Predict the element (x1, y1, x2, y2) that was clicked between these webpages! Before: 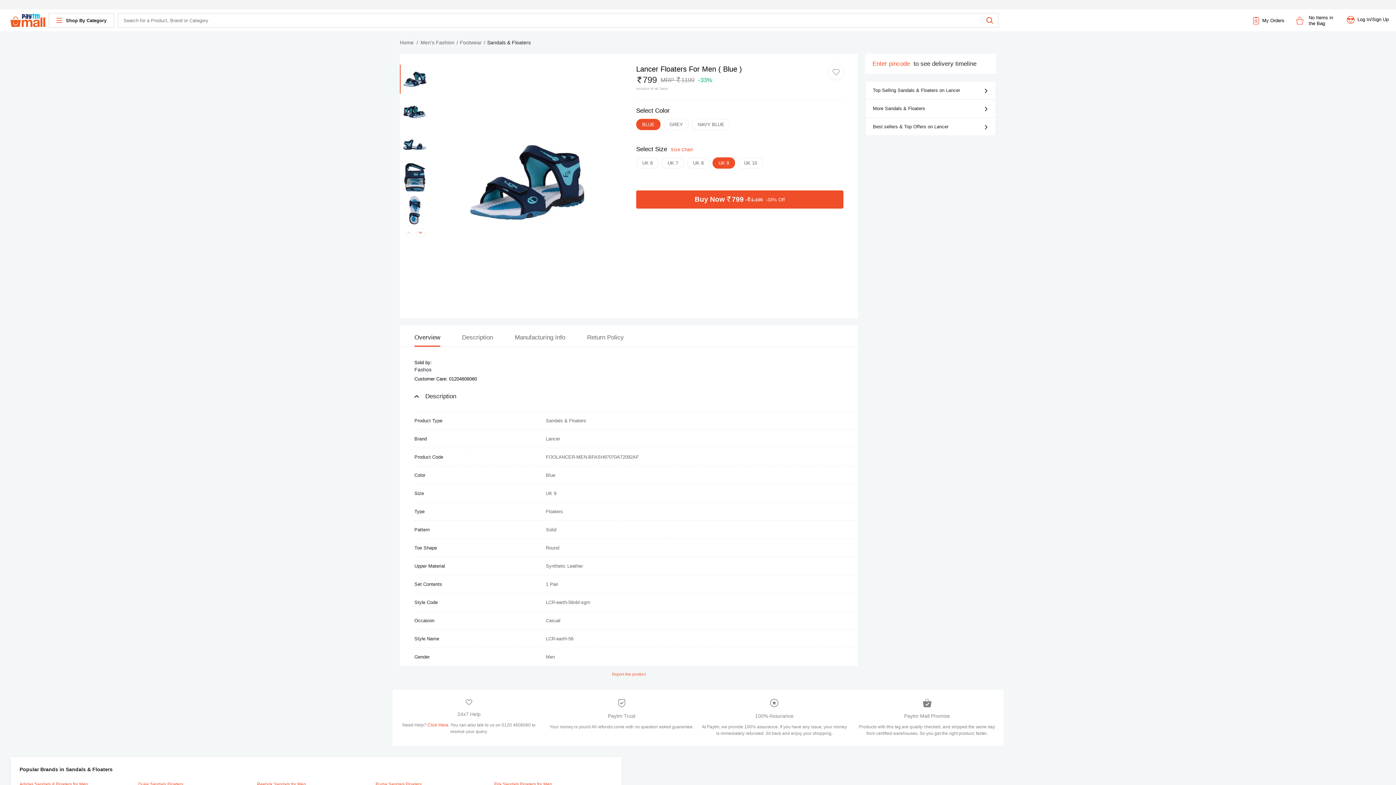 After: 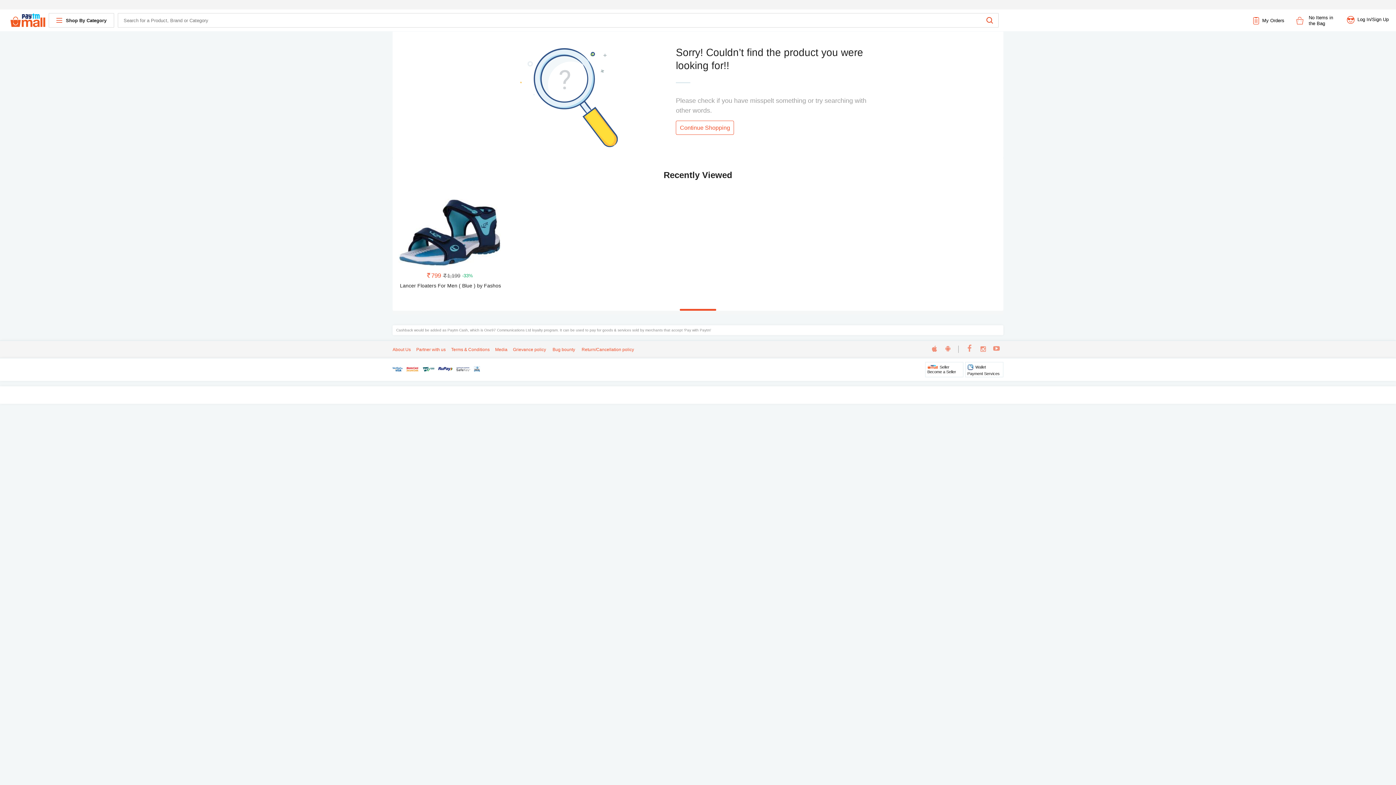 Action: bbox: (487, 38, 530, 46) label: Sandals & Floaters